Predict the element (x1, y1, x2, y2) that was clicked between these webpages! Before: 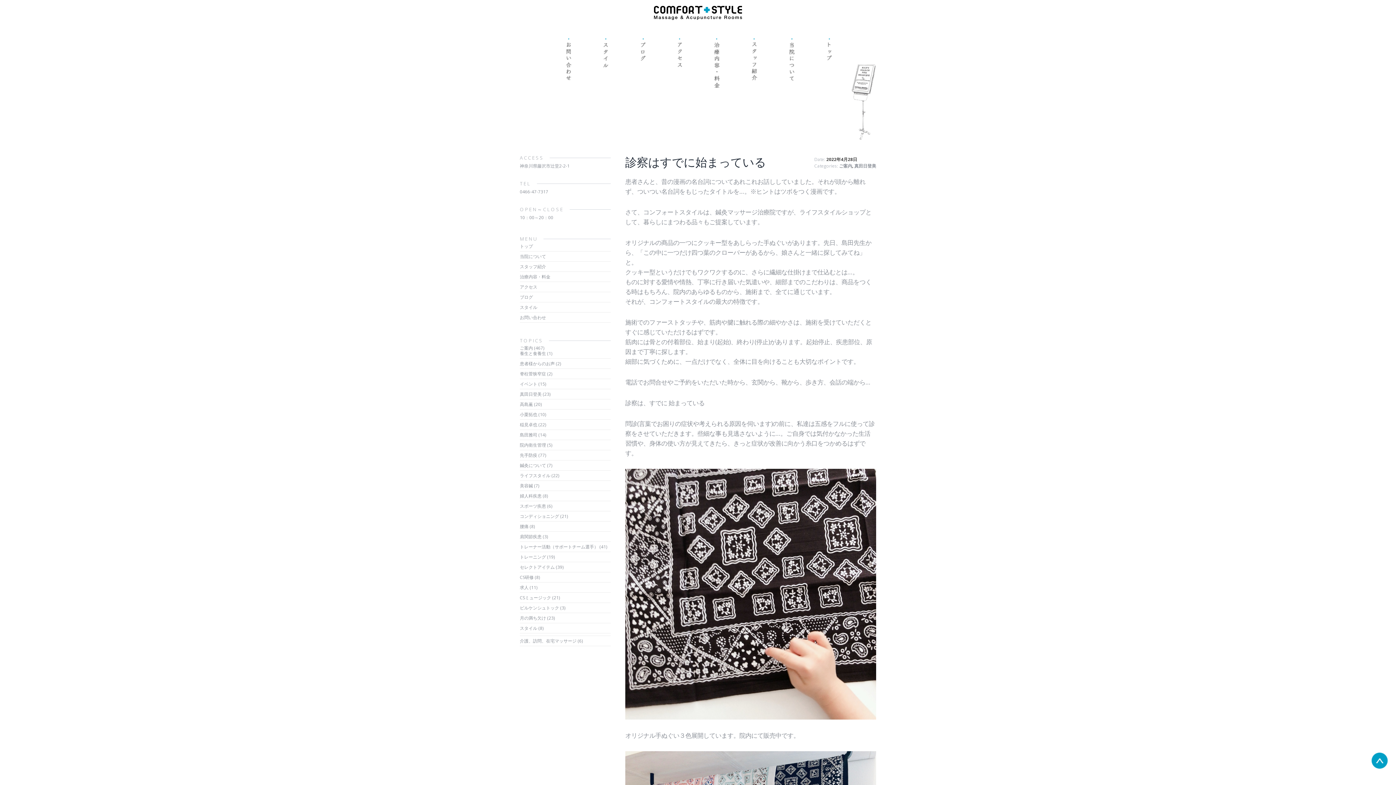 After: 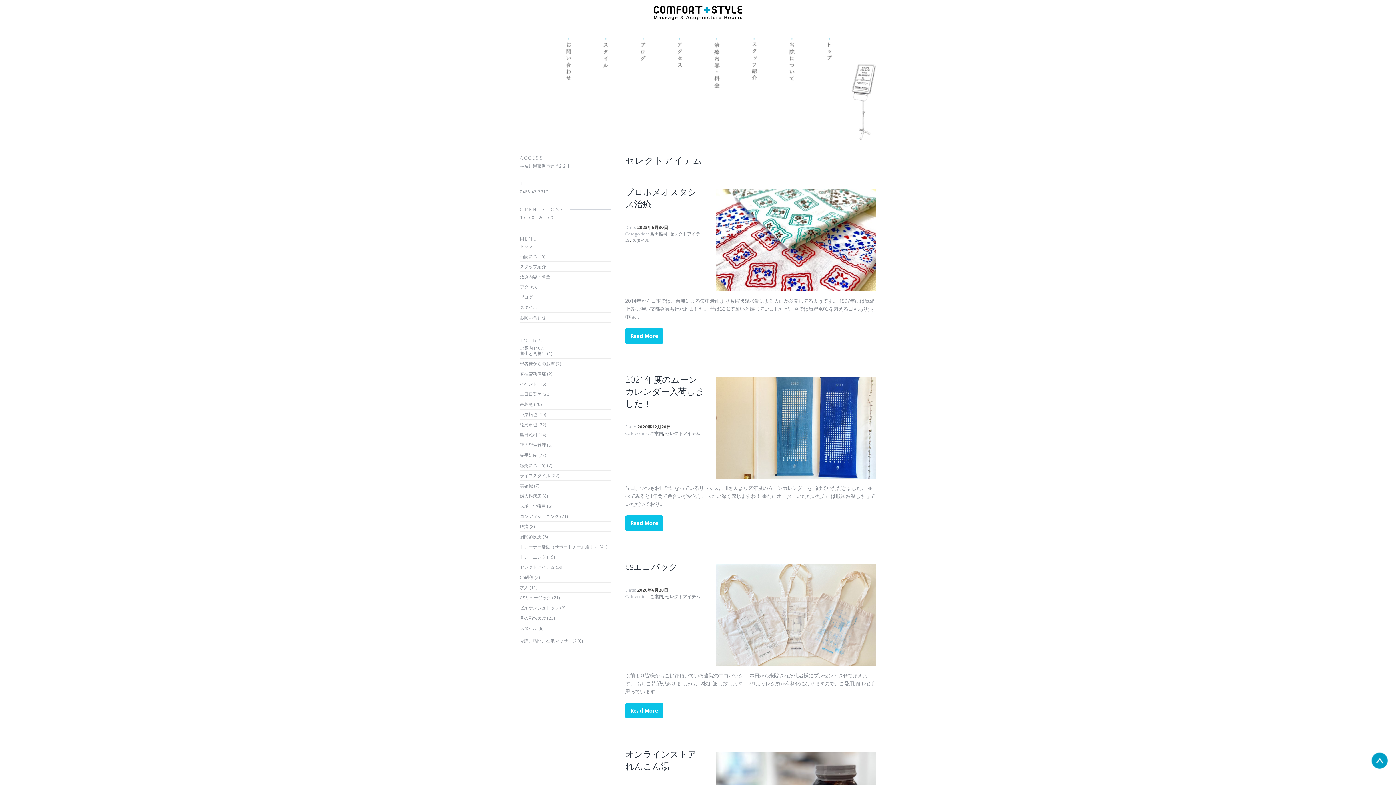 Action: label: セレクトアイテム bbox: (520, 564, 554, 570)